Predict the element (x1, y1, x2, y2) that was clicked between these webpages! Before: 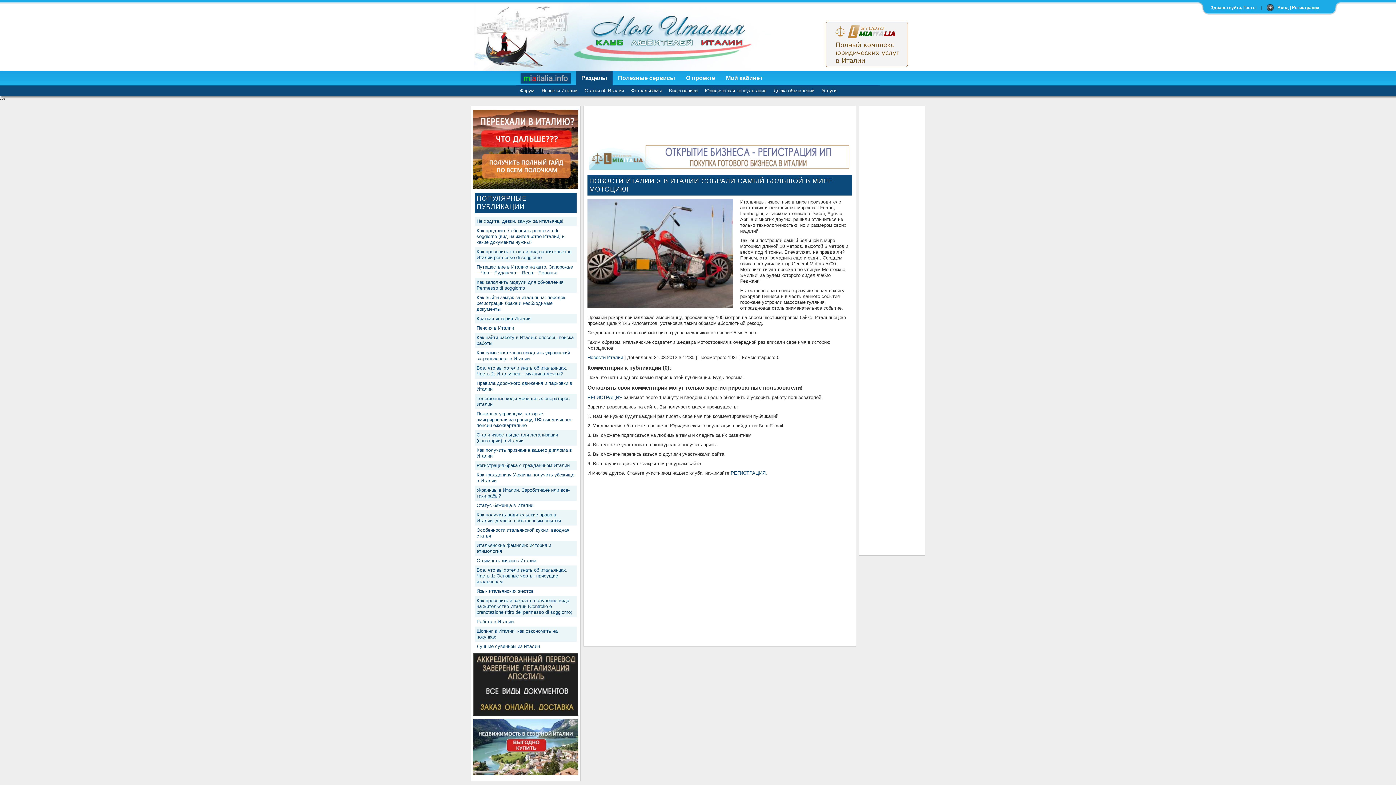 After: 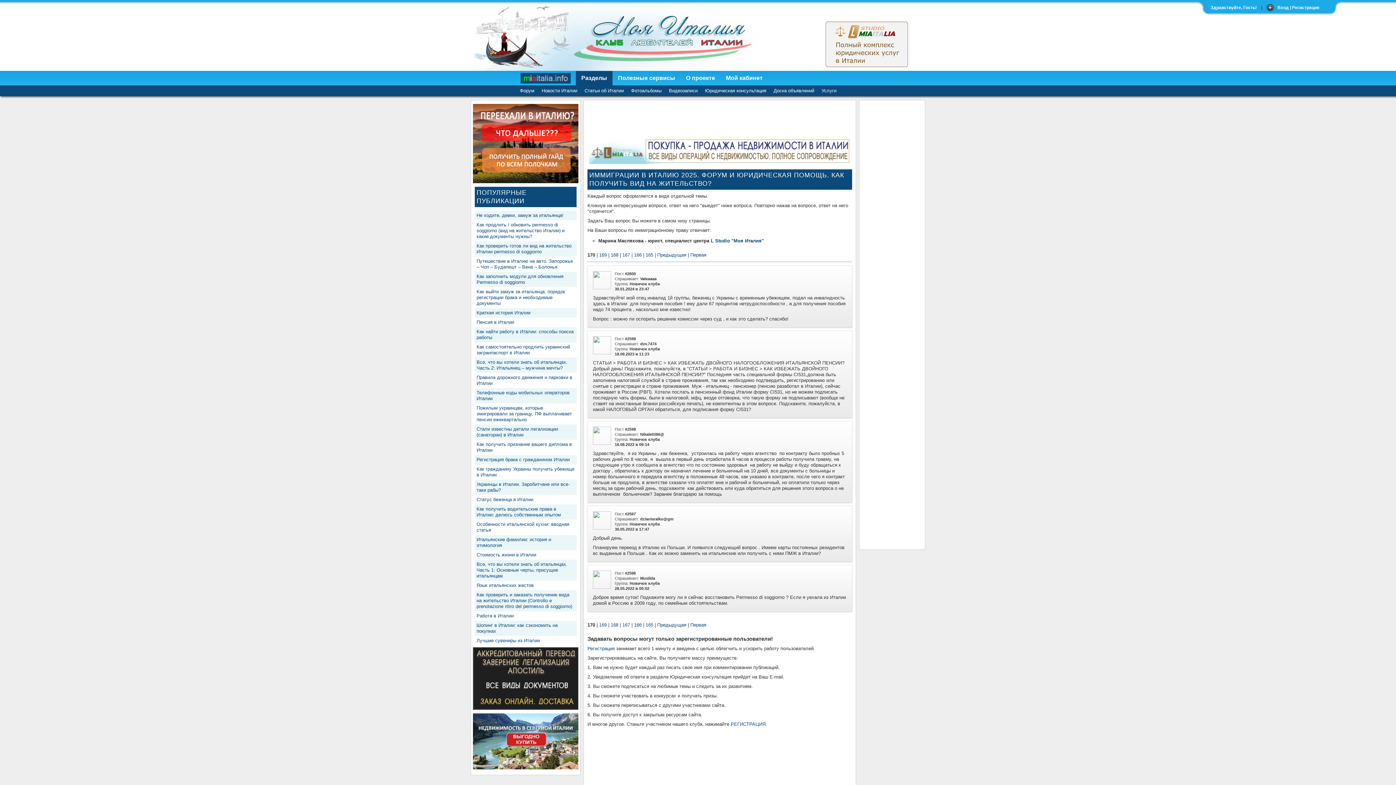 Action: bbox: (701, 85, 770, 96) label: Юридическая консультация